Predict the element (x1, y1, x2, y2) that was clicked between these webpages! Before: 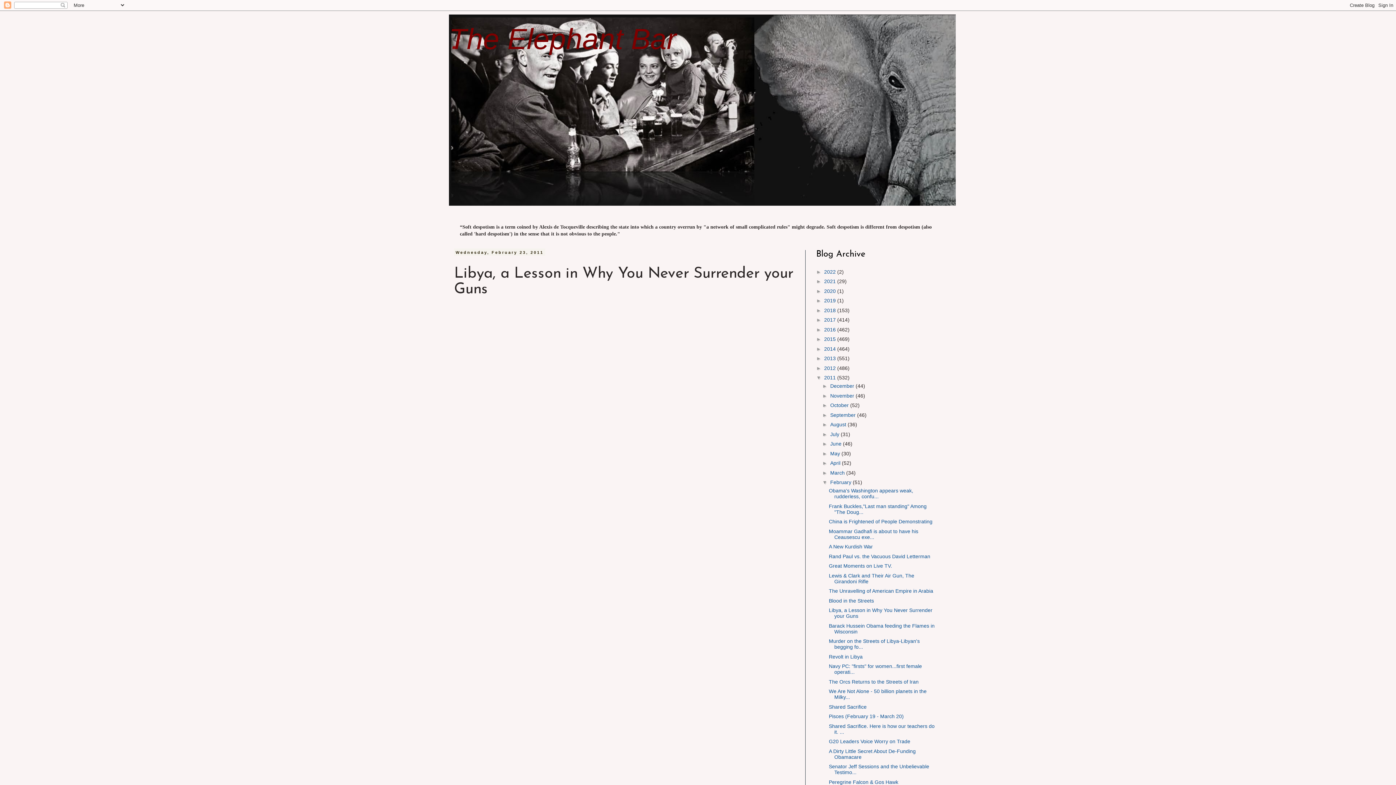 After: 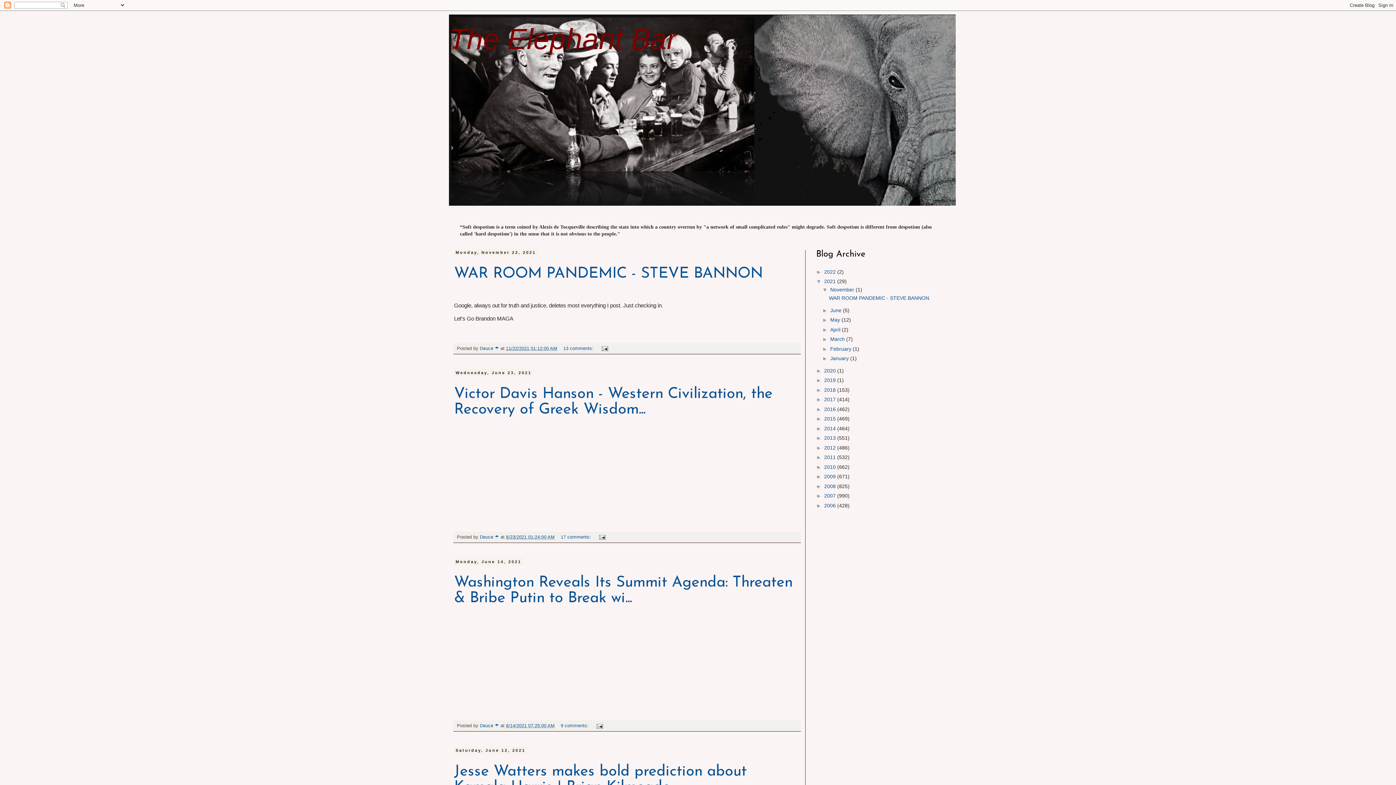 Action: label: 2021  bbox: (824, 278, 837, 284)